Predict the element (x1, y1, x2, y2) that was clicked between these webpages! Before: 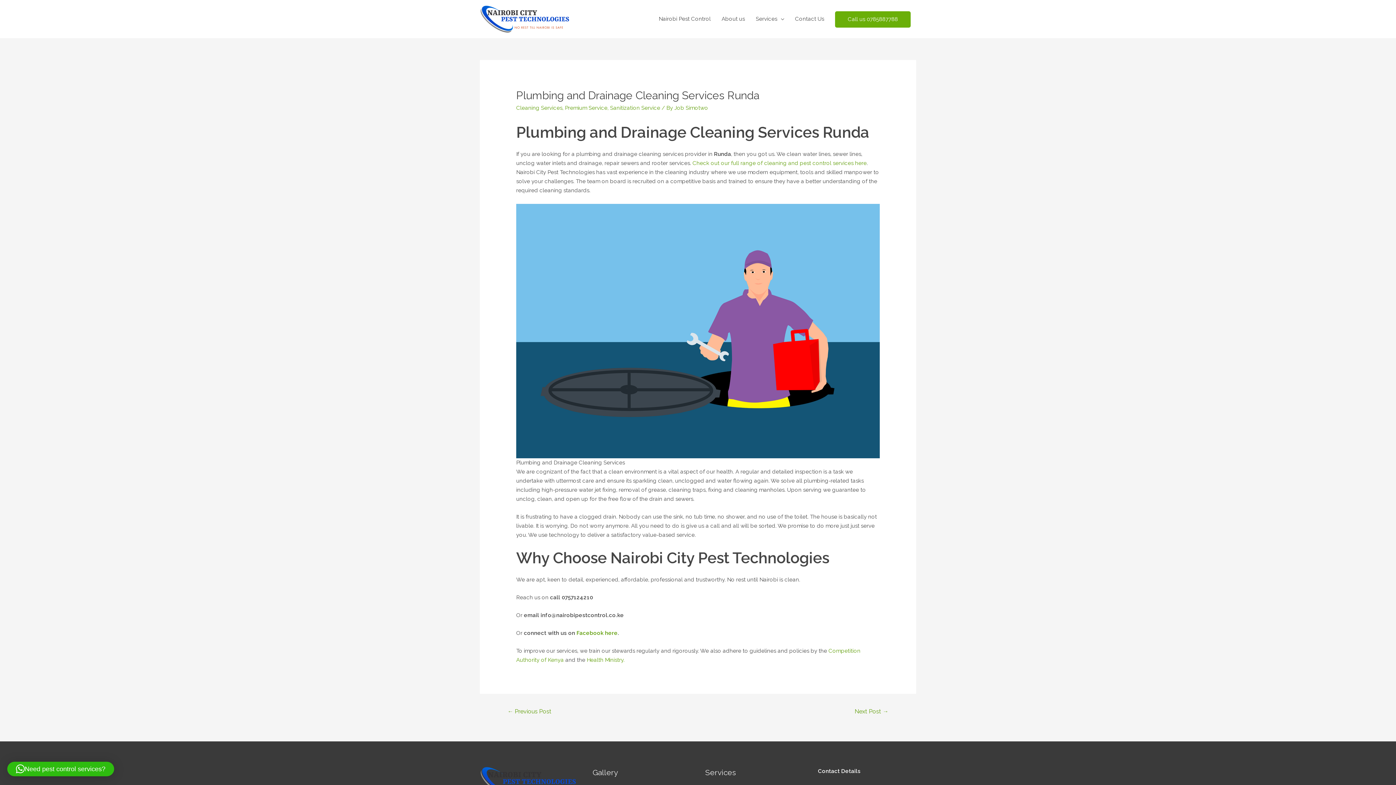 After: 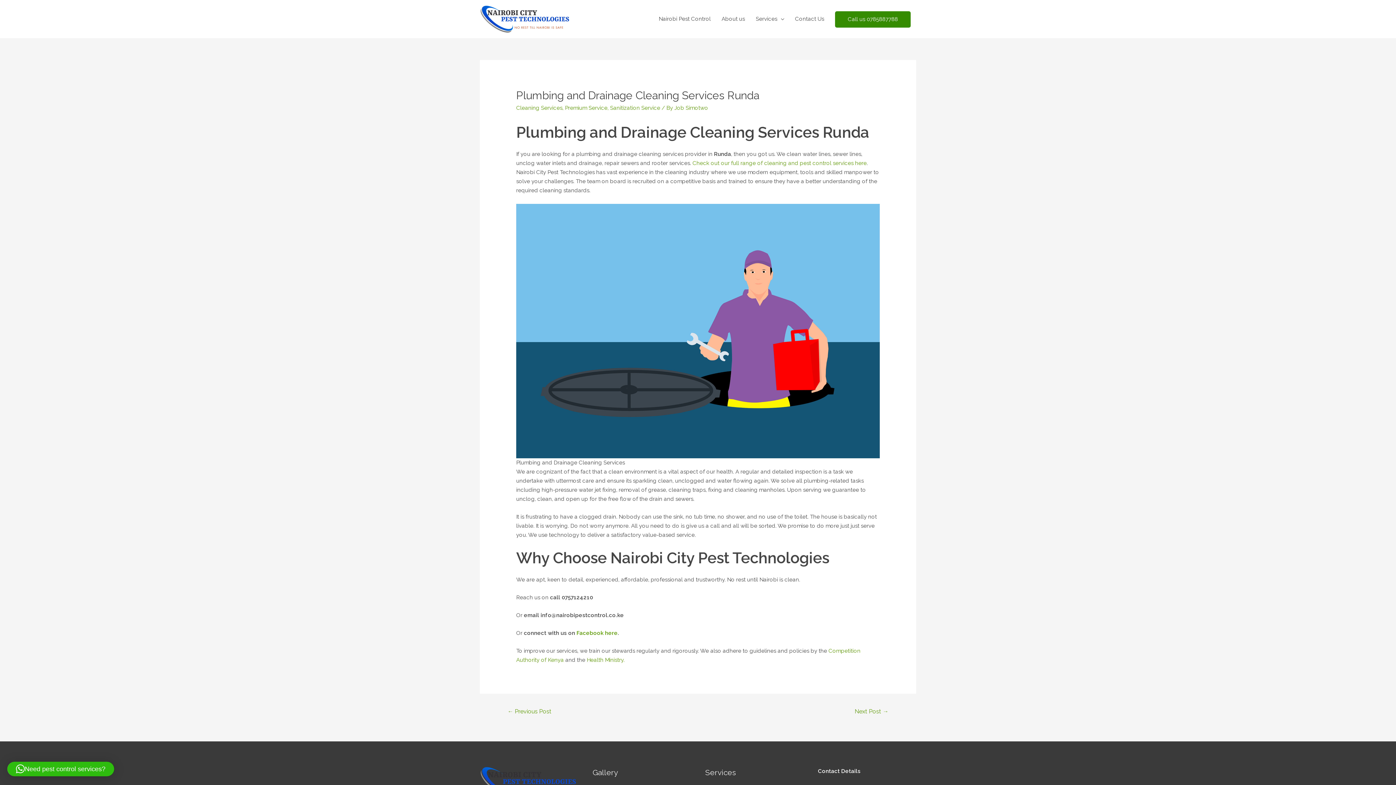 Action: bbox: (835, 11, 910, 27) label: Call us 0785887788